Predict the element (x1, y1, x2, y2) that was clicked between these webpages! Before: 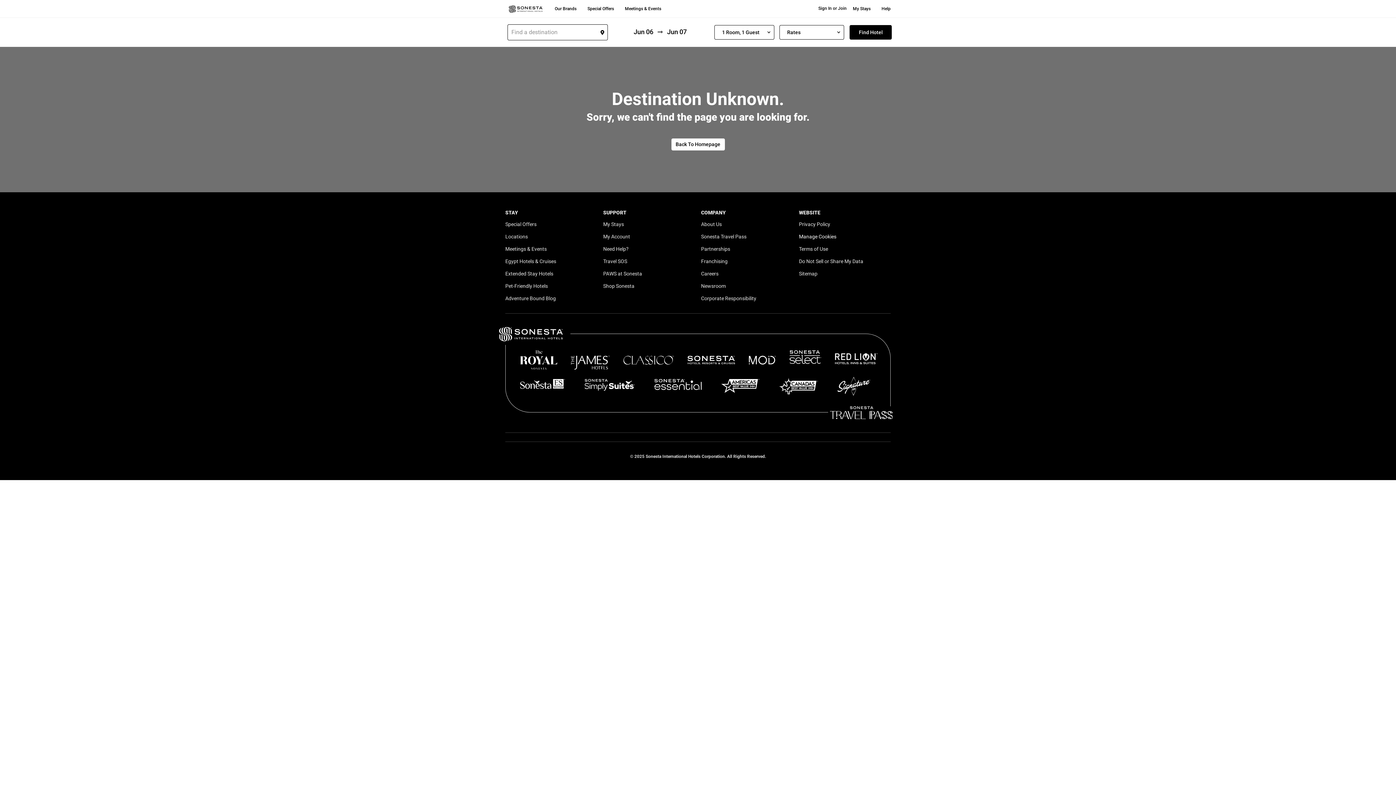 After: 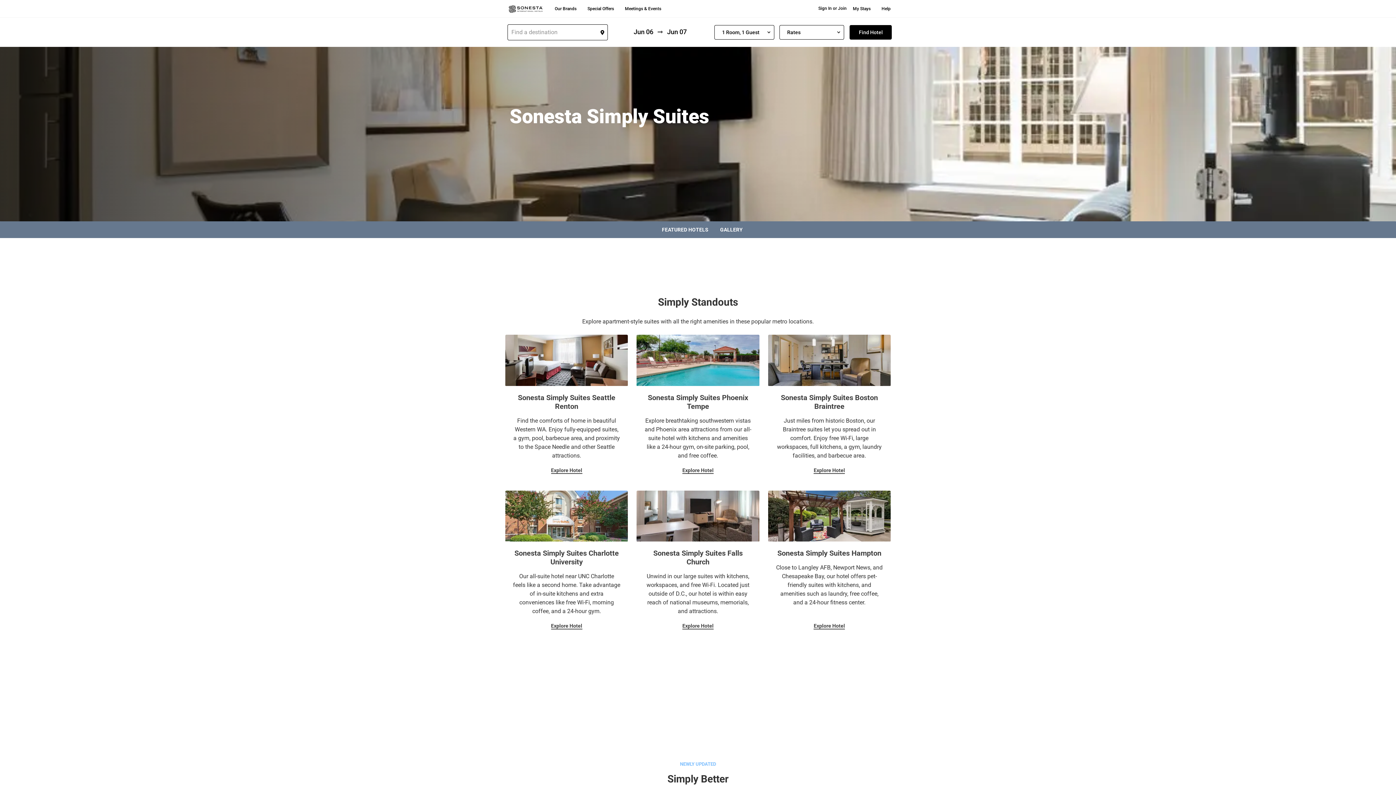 Action: bbox: (584, 377, 634, 390)